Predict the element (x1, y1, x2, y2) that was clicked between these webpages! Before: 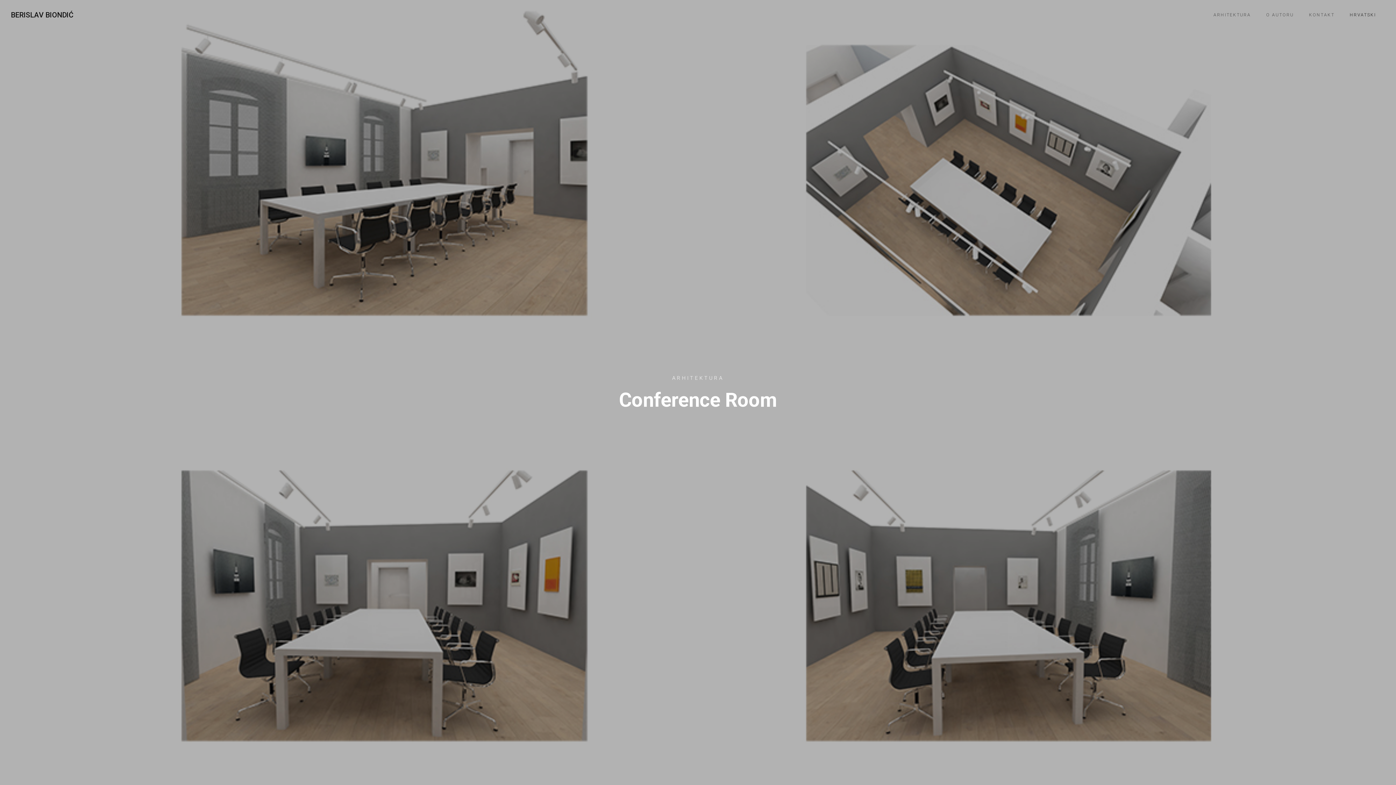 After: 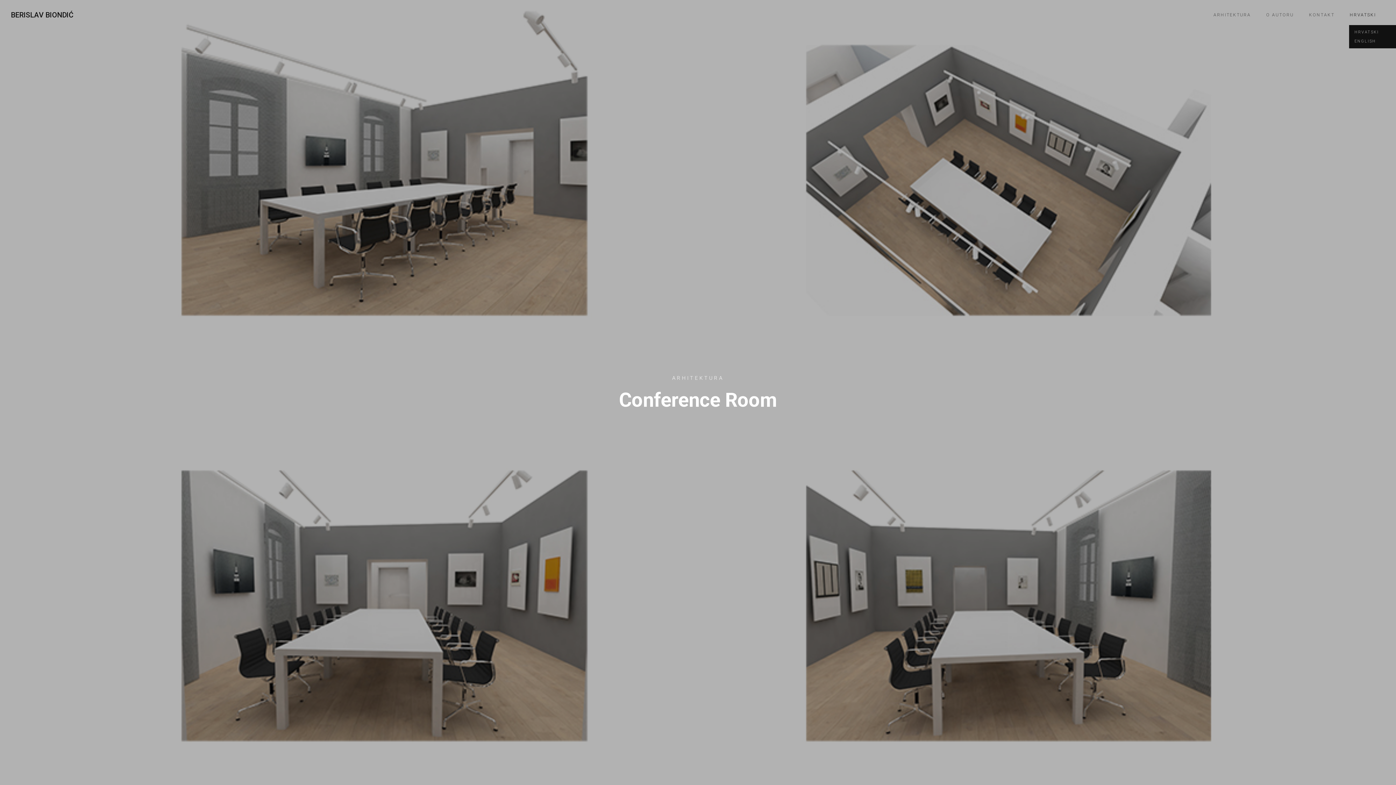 Action: label: HRVATSKI bbox: (1344, 9, 1381, 20)